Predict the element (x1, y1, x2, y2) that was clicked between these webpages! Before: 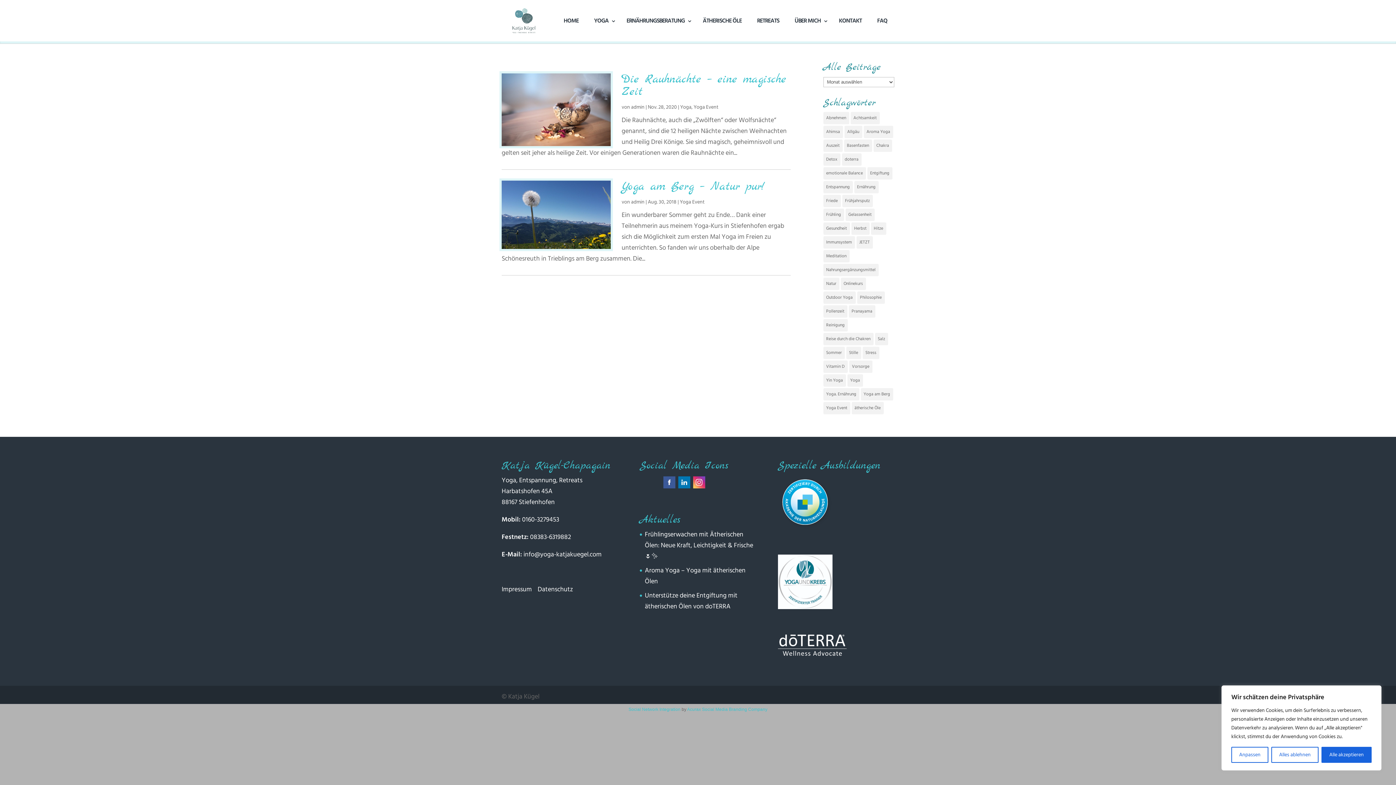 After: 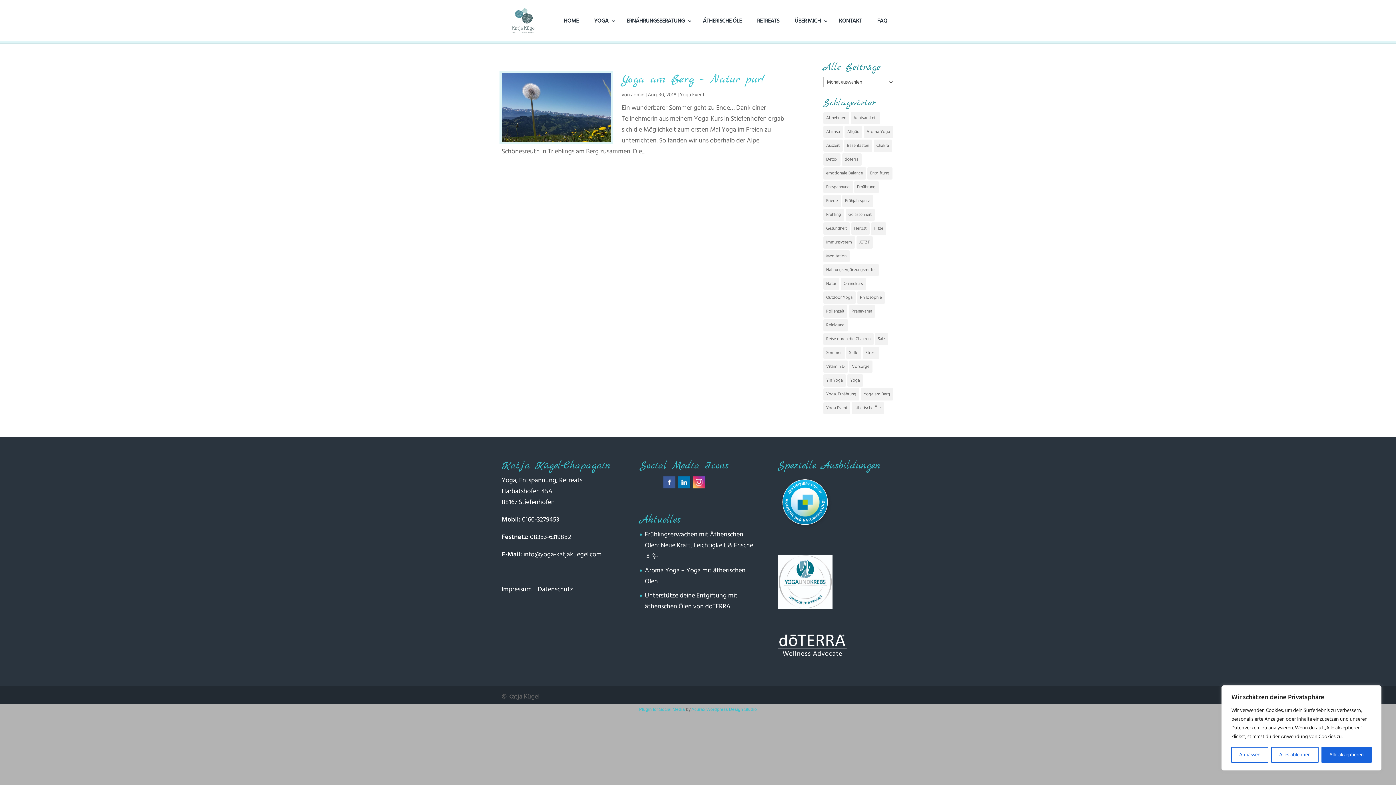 Action: label: Outdoor Yoga (1 Eintrag) bbox: (823, 291, 855, 304)